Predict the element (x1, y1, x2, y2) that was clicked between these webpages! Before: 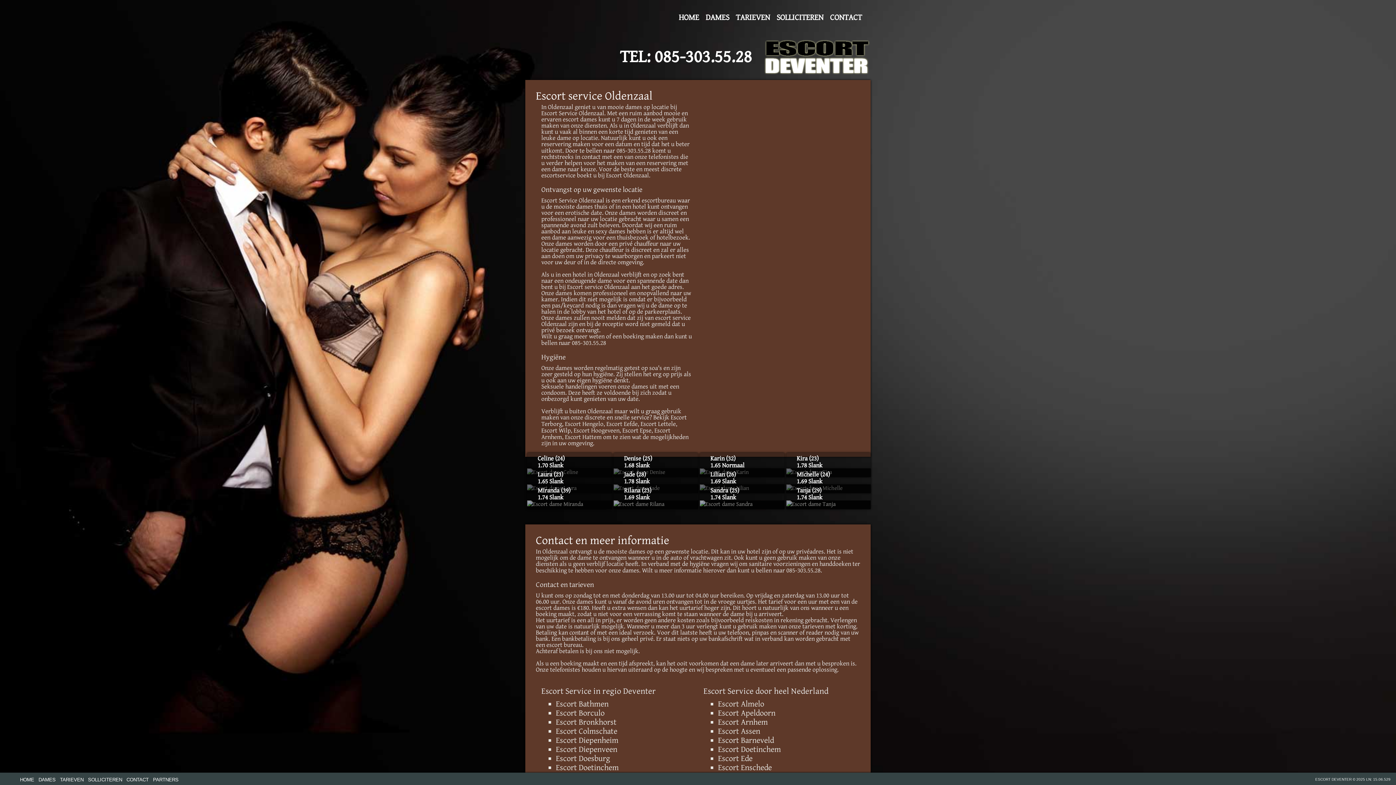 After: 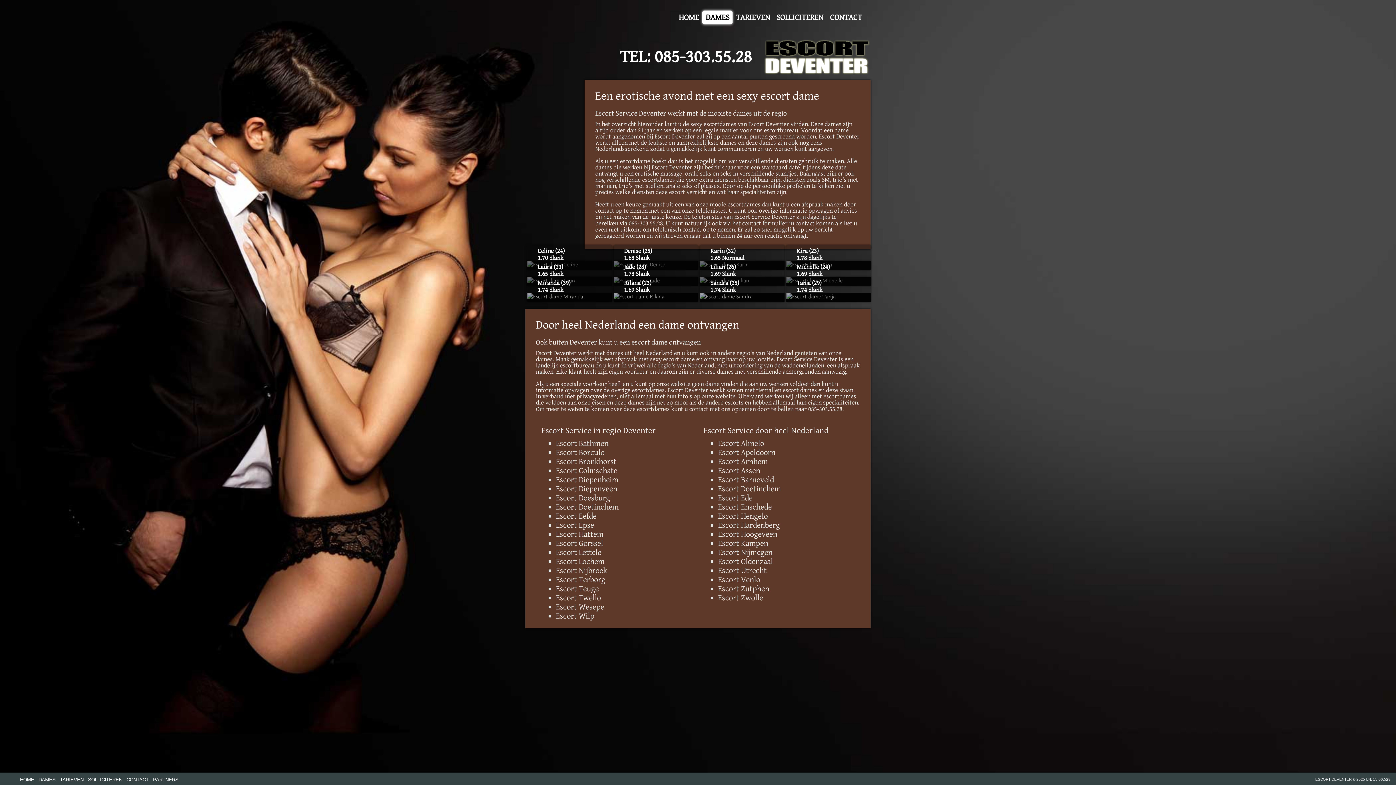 Action: bbox: (38, 777, 55, 782) label: DAMES